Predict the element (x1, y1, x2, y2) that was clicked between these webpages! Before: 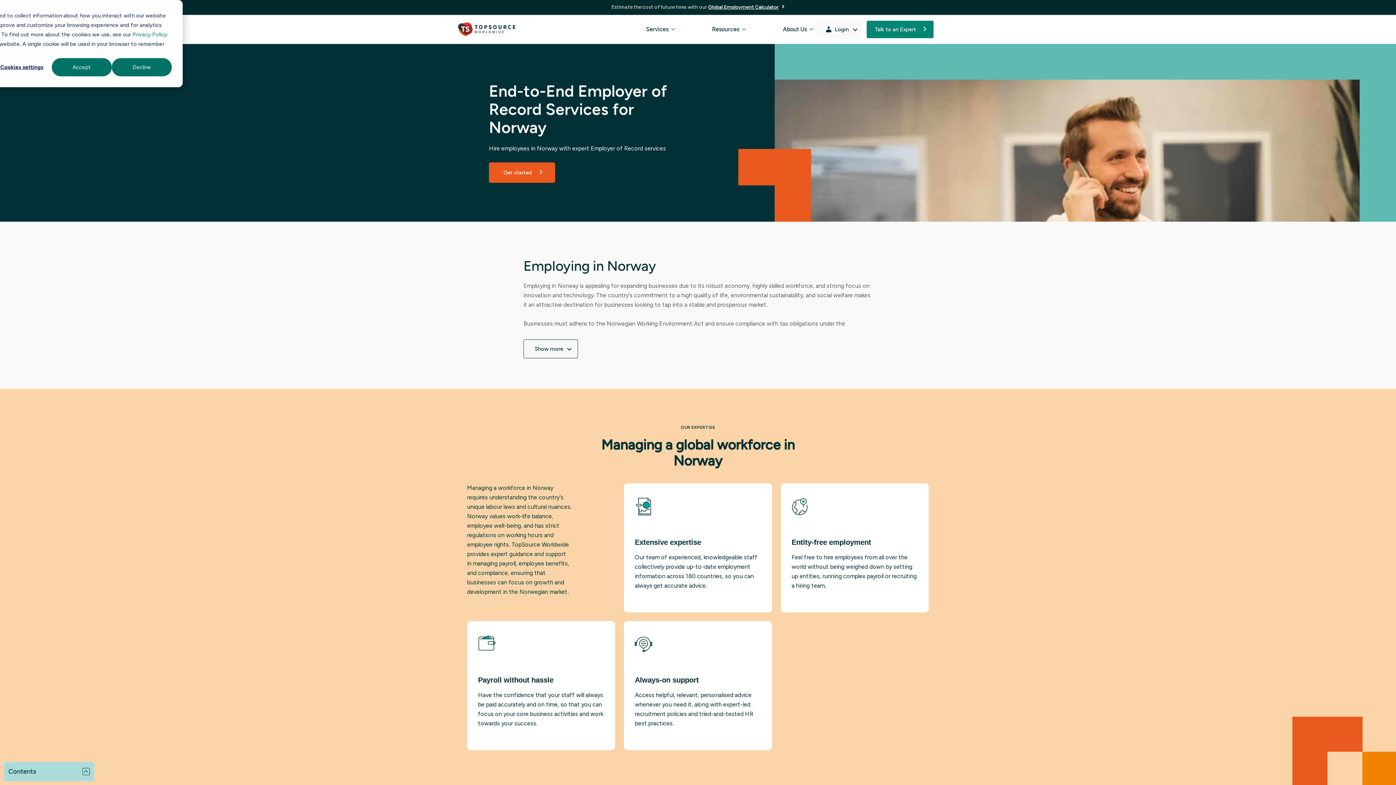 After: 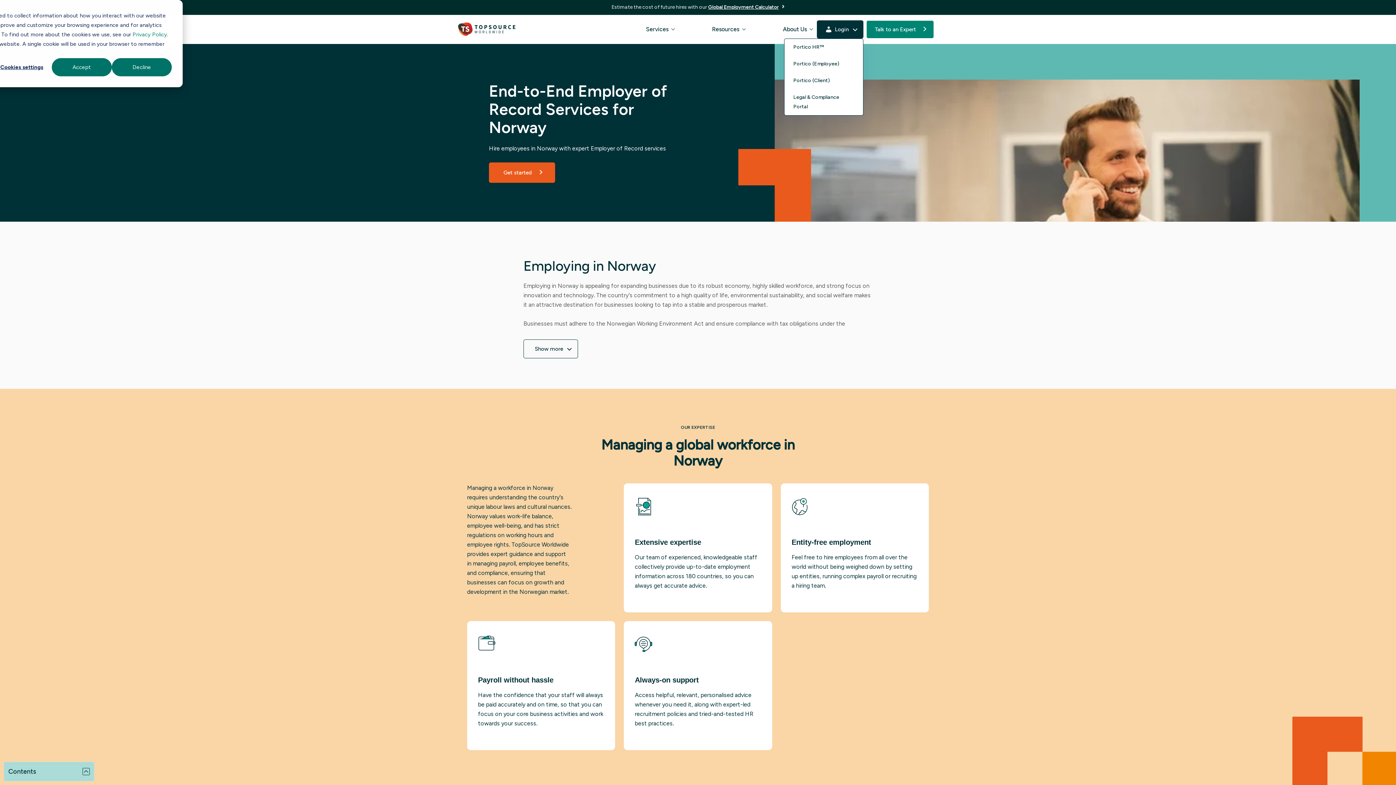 Action: label: Login bbox: (816, 20, 863, 38)